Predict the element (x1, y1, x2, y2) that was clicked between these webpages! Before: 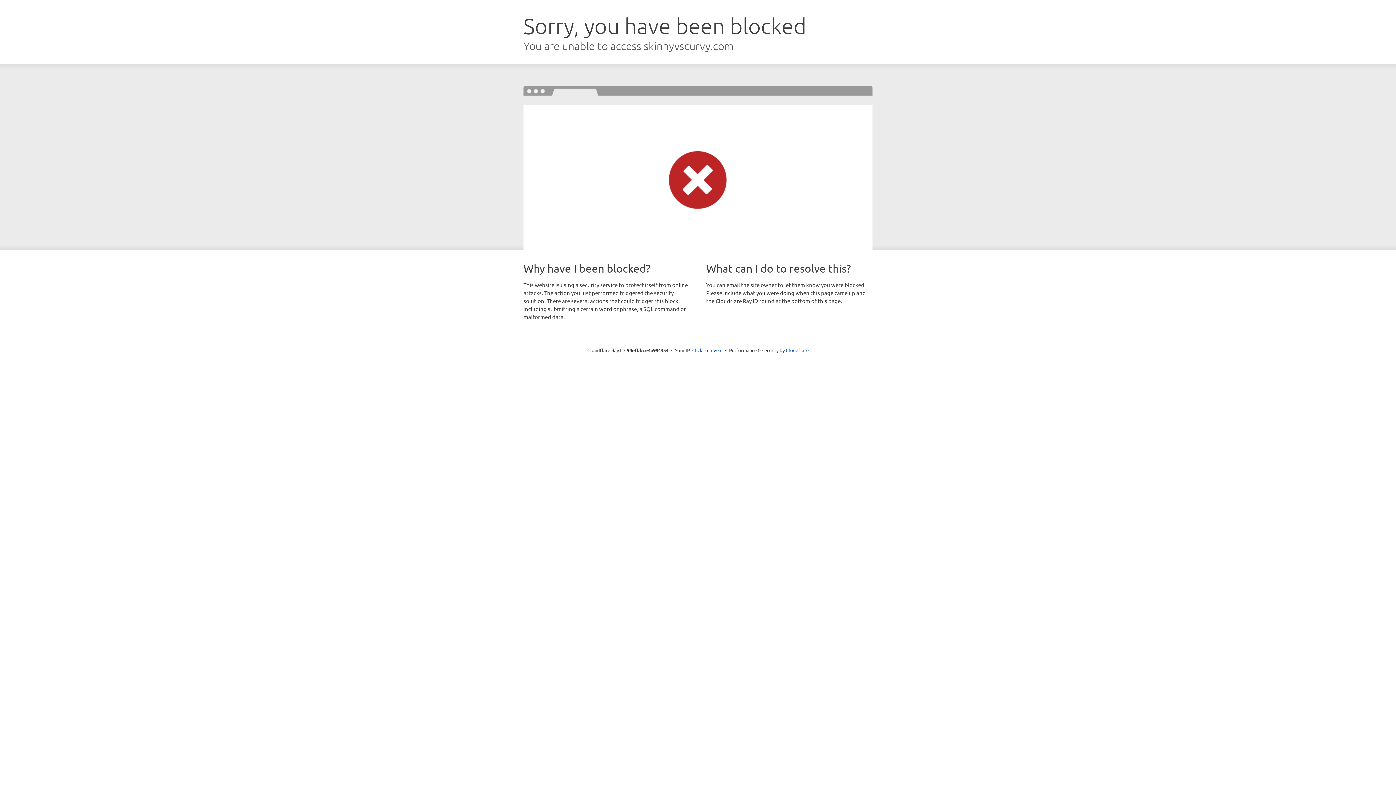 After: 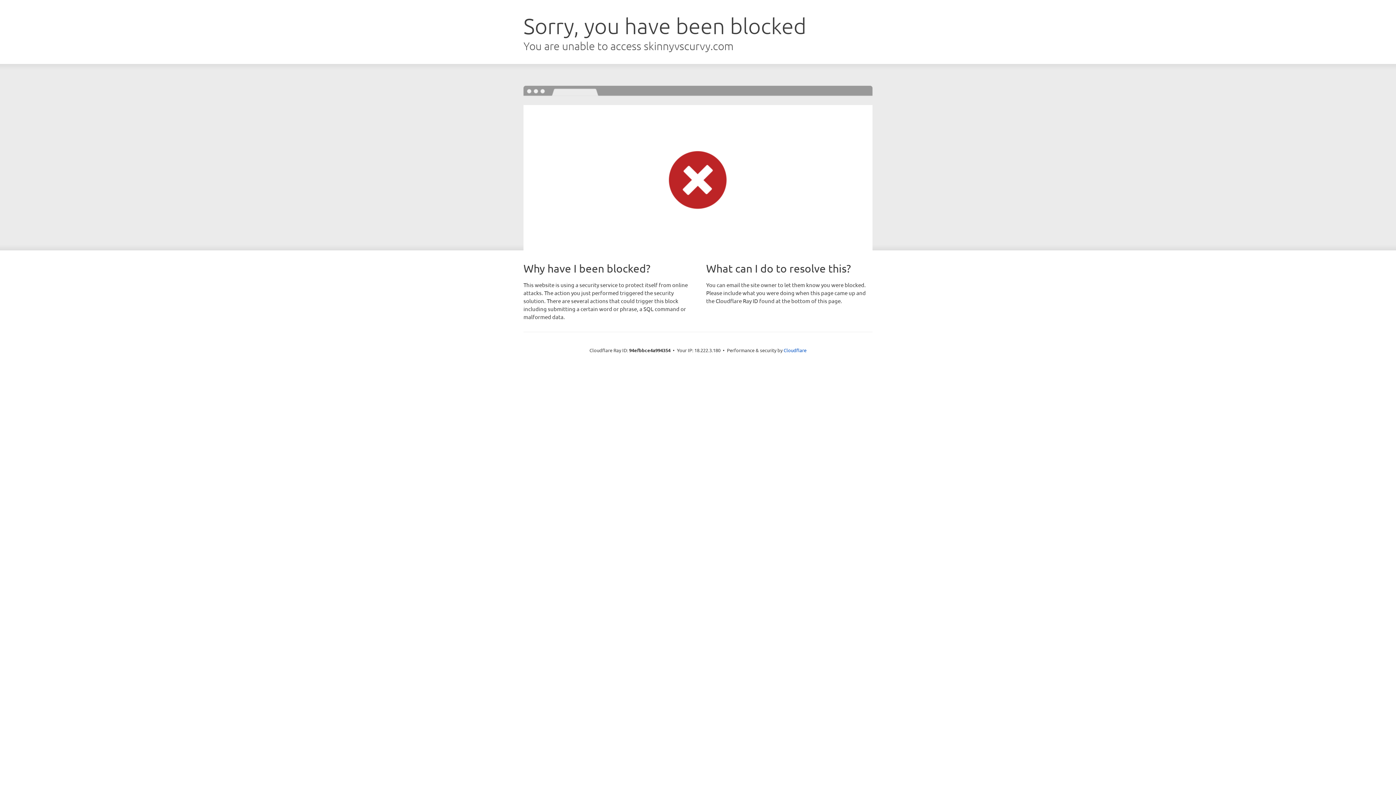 Action: label: Click to reveal bbox: (692, 346, 722, 353)